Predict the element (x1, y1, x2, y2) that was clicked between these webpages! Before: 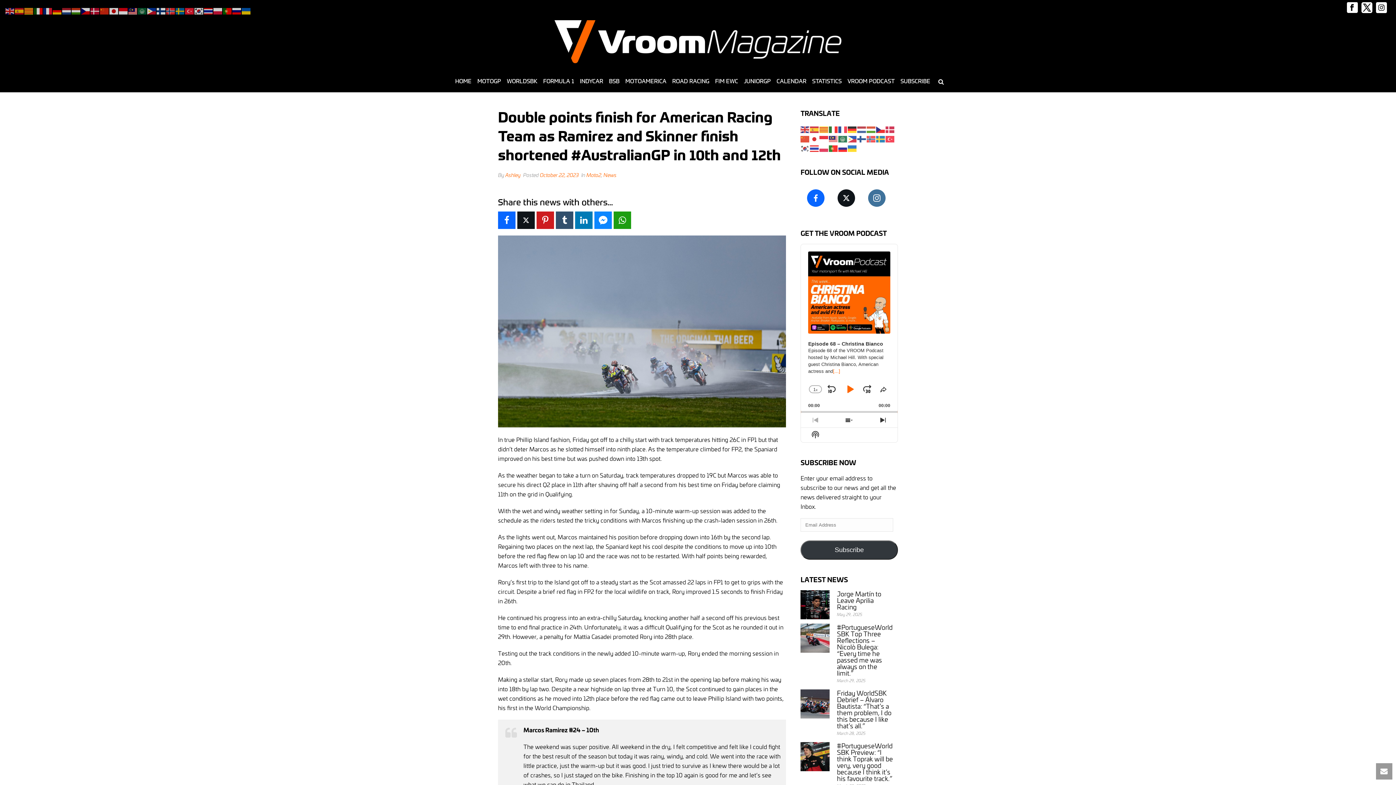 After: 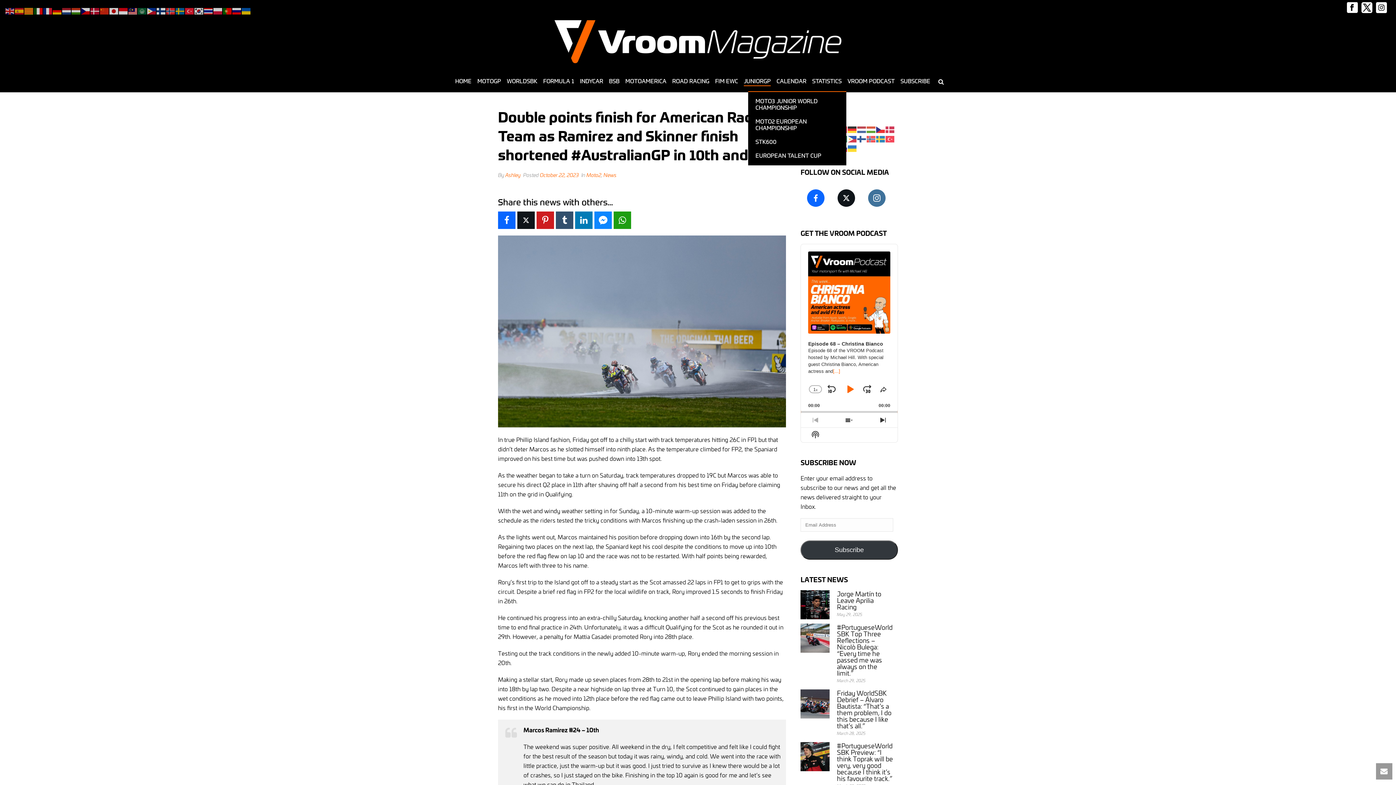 Action: bbox: (741, 72, 773, 91) label: JUNIORGP